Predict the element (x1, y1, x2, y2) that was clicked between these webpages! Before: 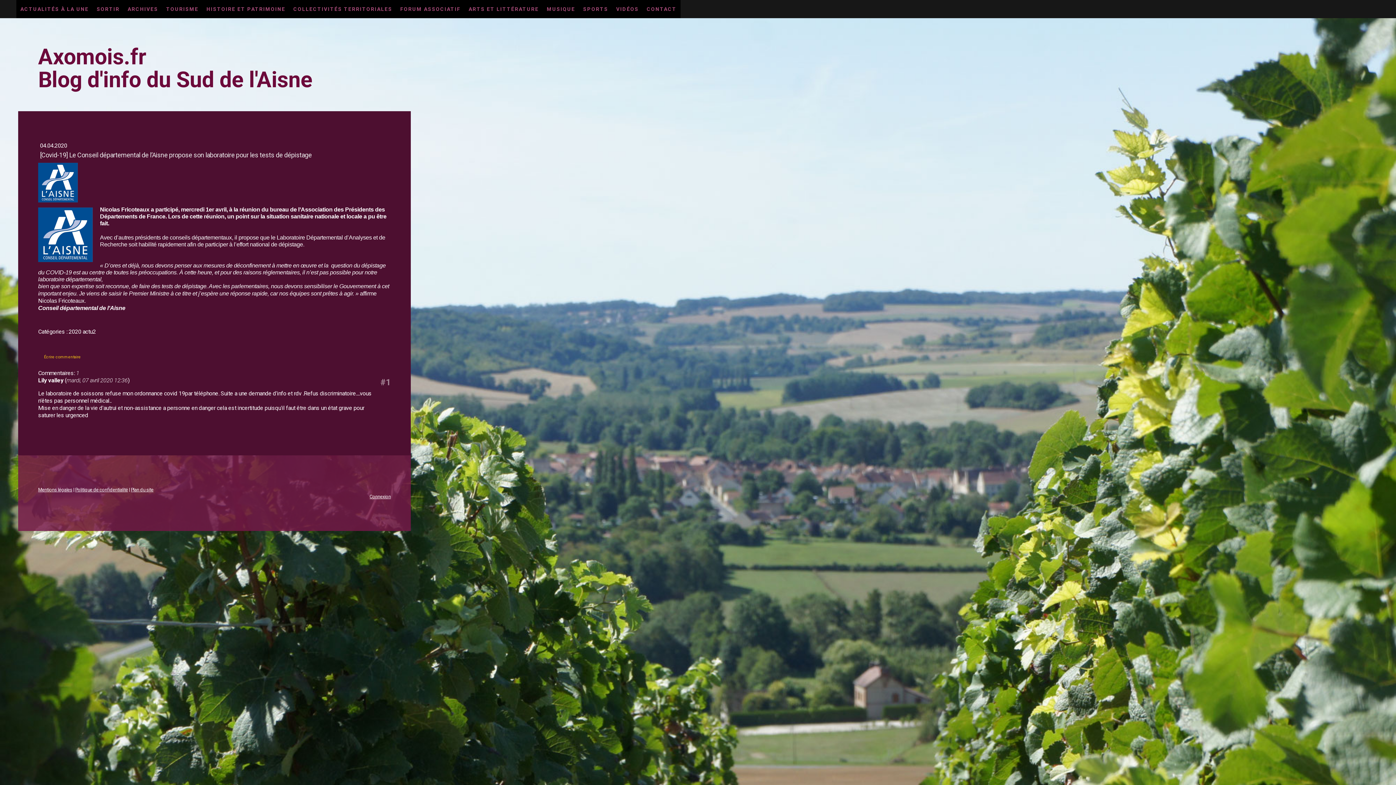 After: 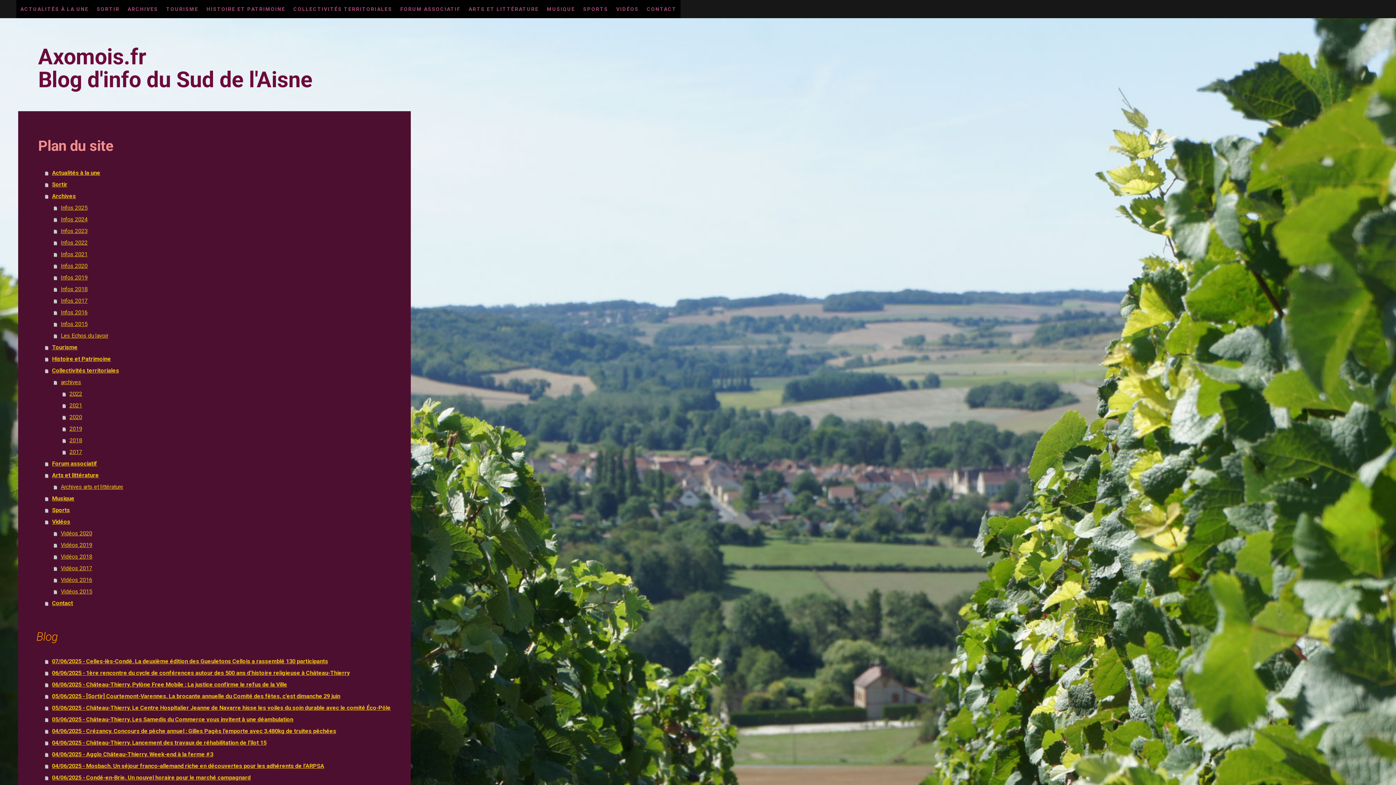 Action: label: Plan du site bbox: (130, 487, 153, 492)